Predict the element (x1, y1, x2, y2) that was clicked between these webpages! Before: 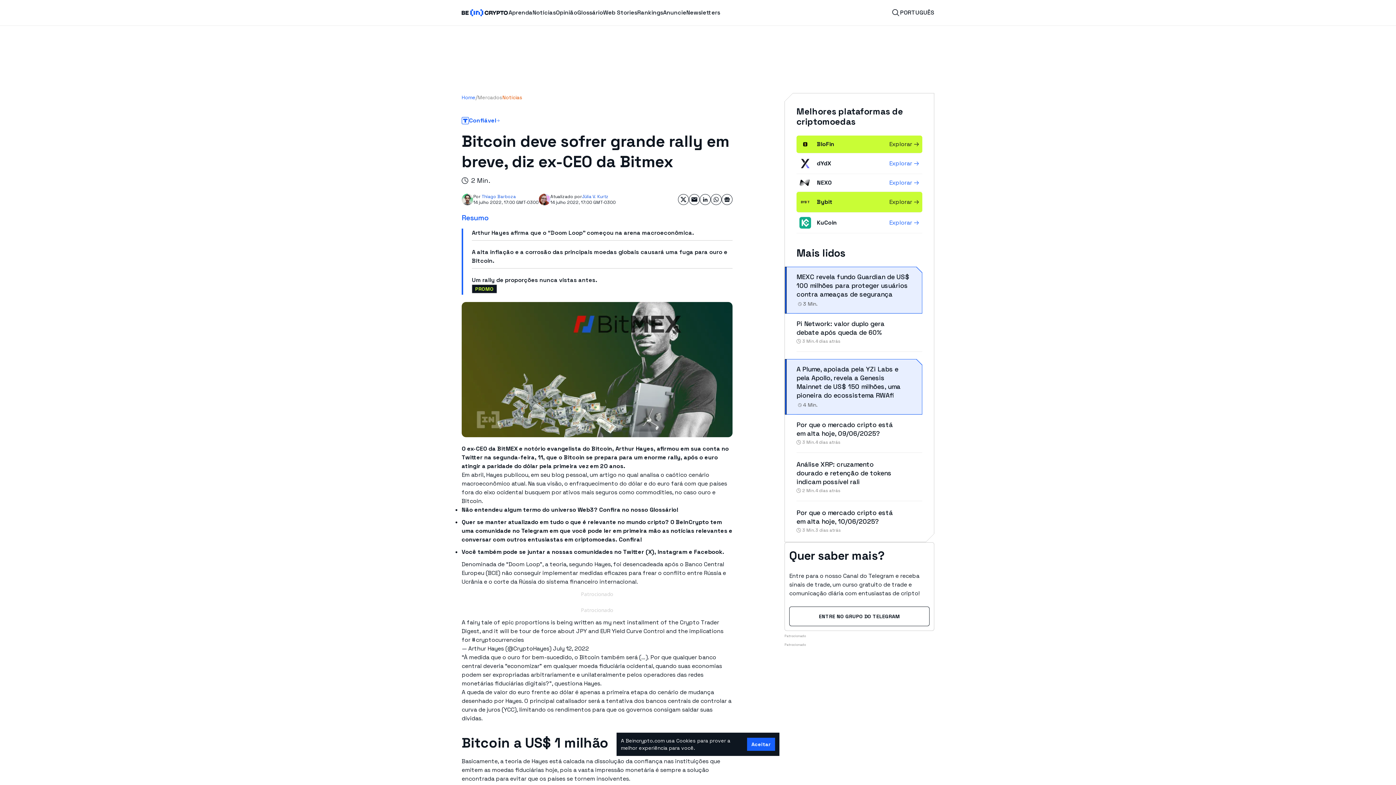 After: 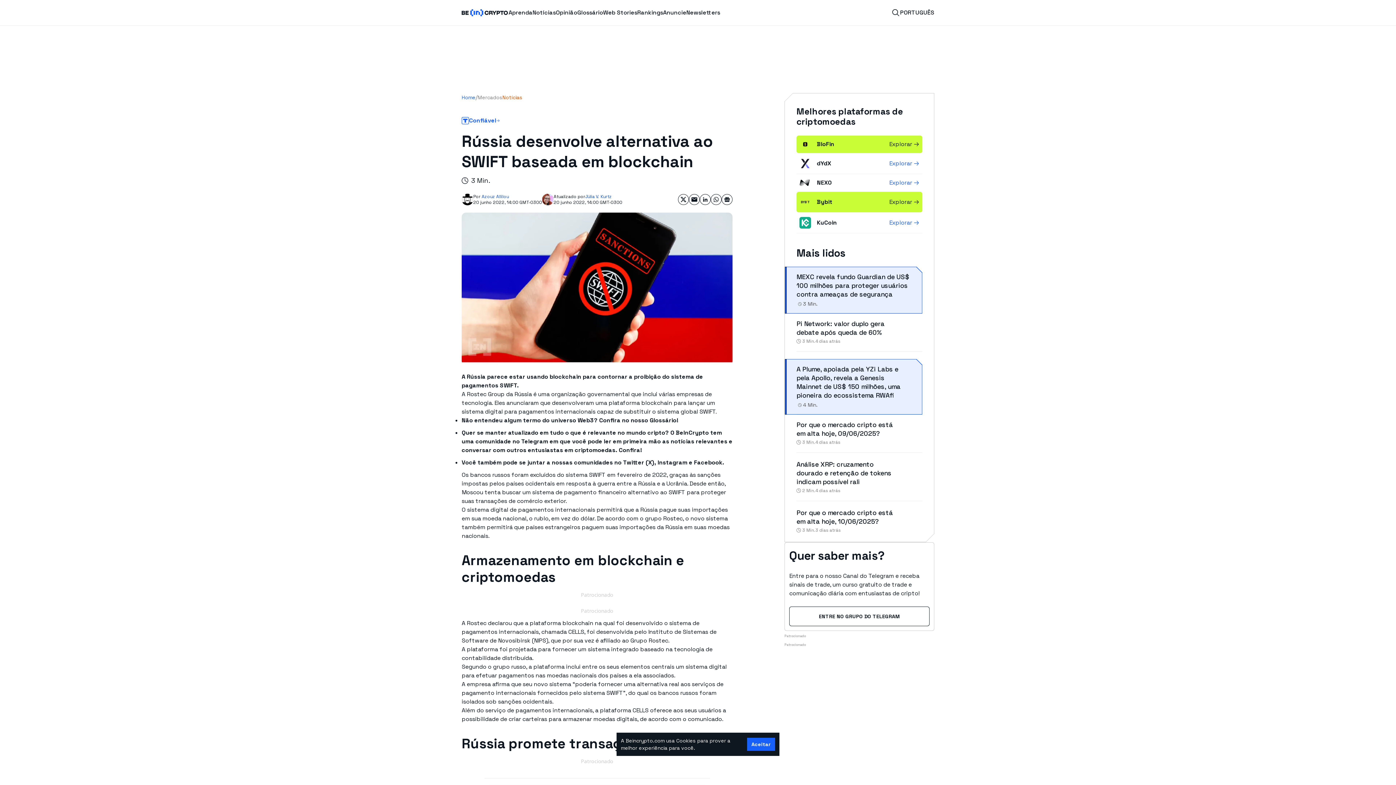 Action: bbox: (569, 578, 598, 585) label: financeiro